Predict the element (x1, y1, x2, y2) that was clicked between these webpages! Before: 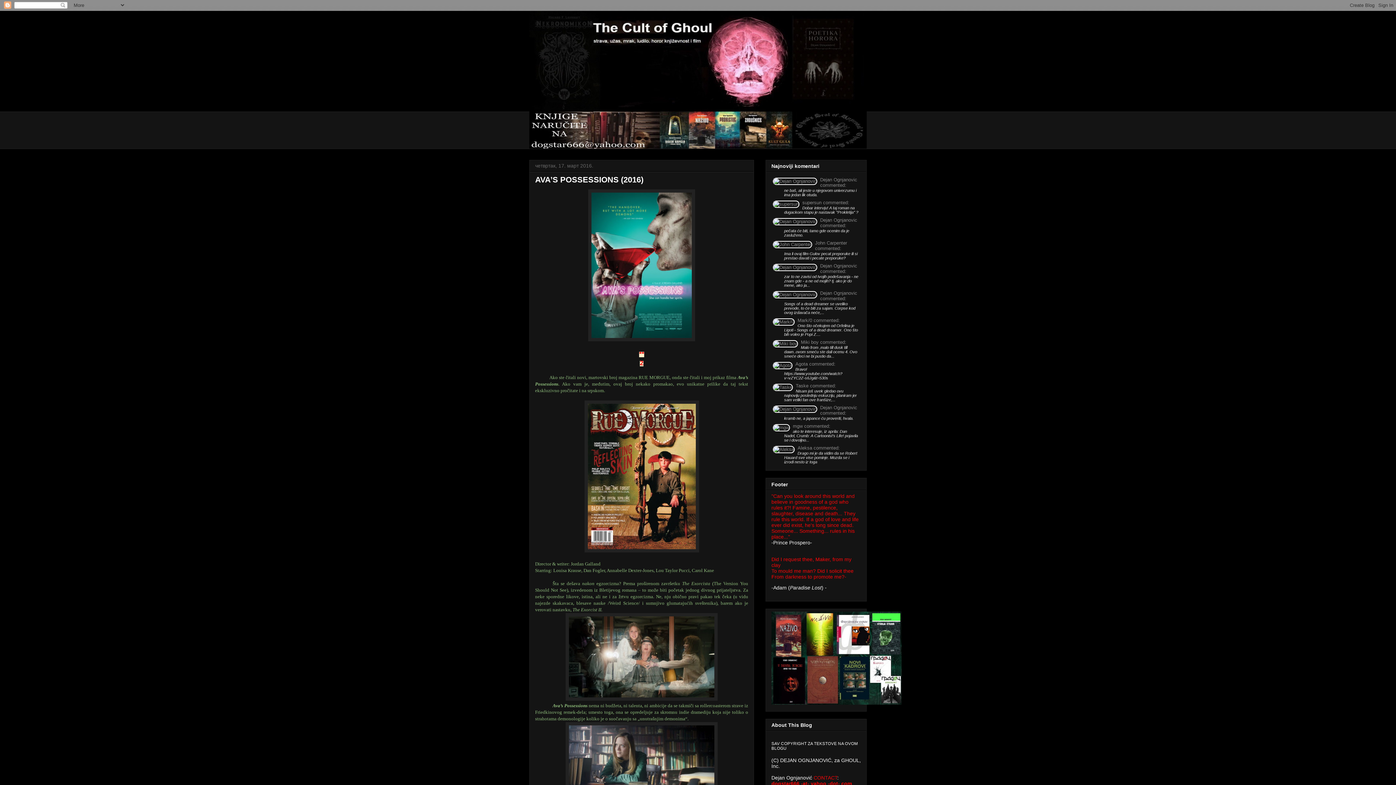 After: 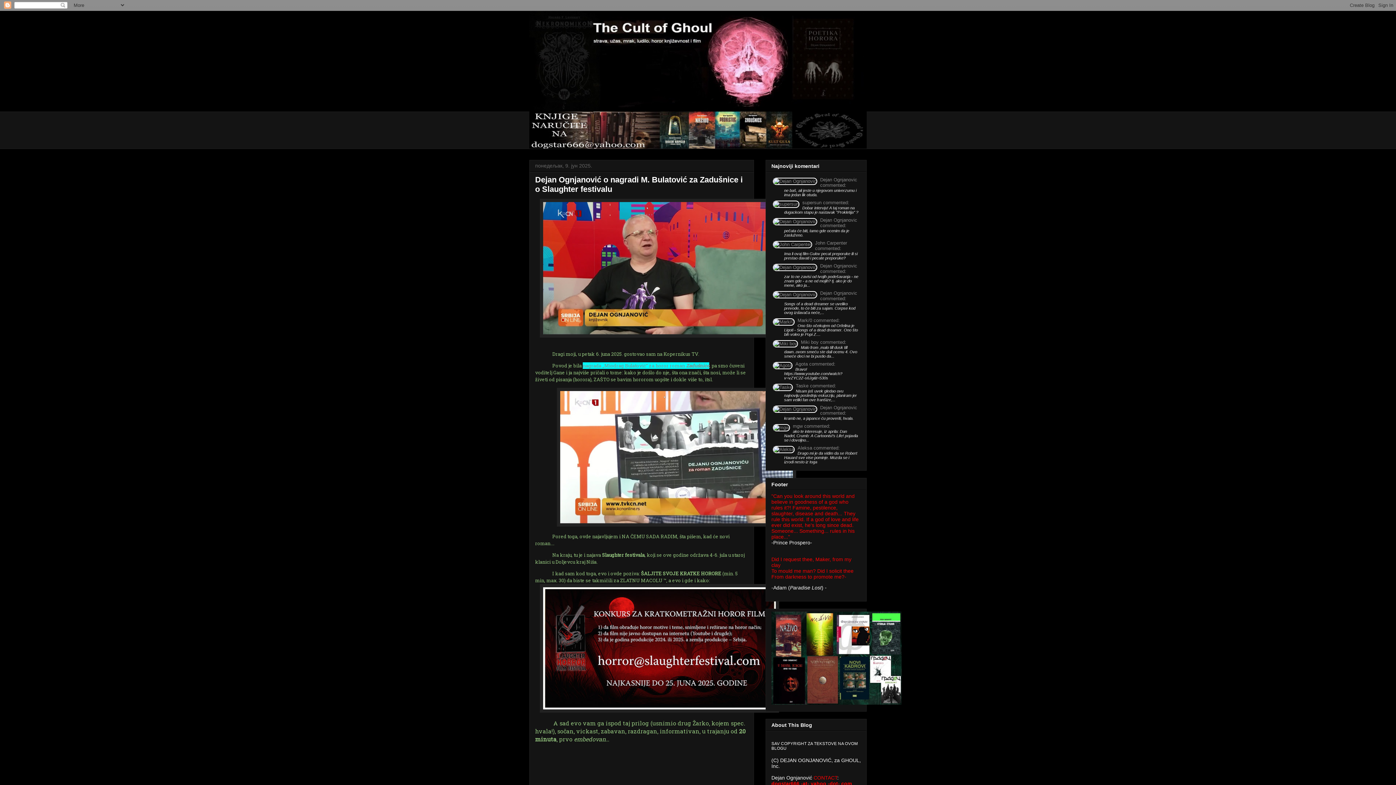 Action: bbox: (529, 10, 866, 111)